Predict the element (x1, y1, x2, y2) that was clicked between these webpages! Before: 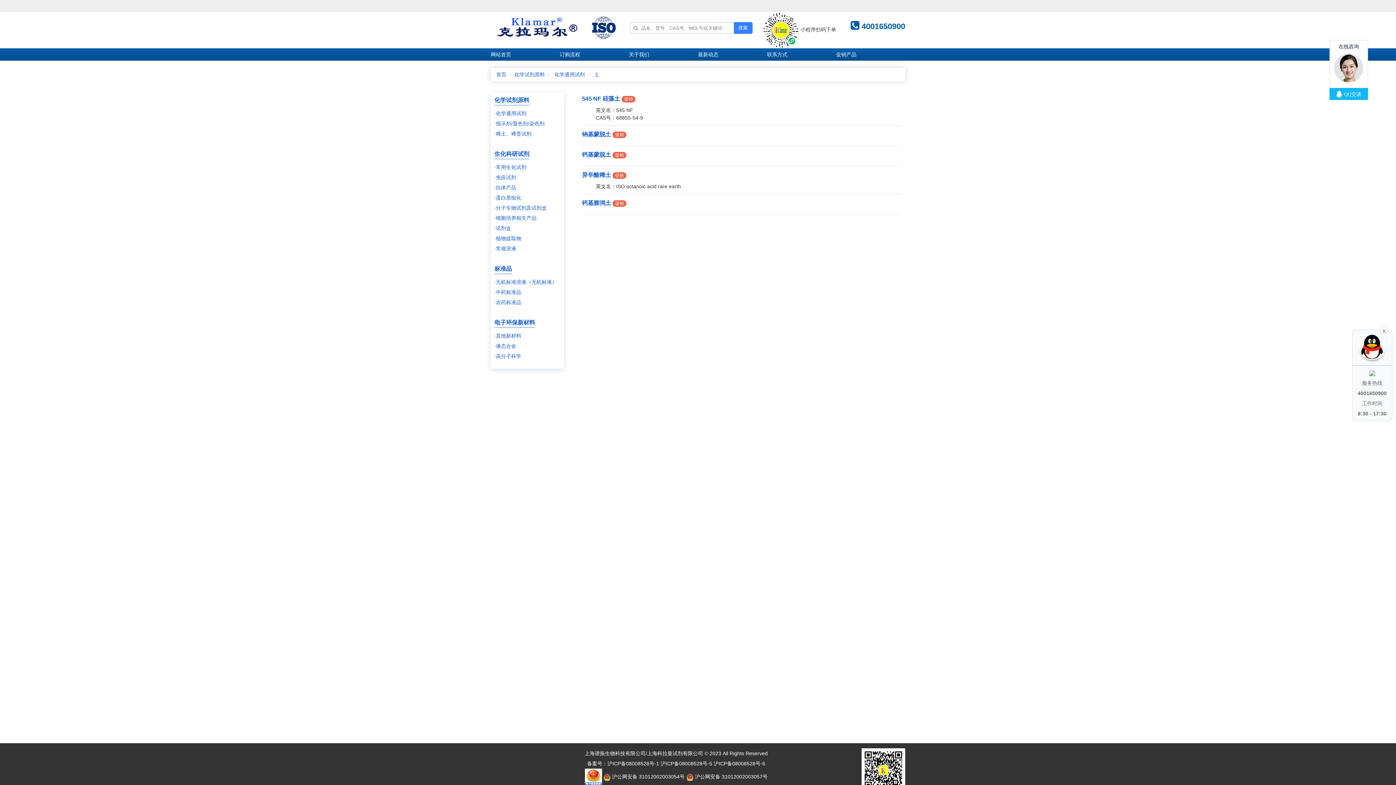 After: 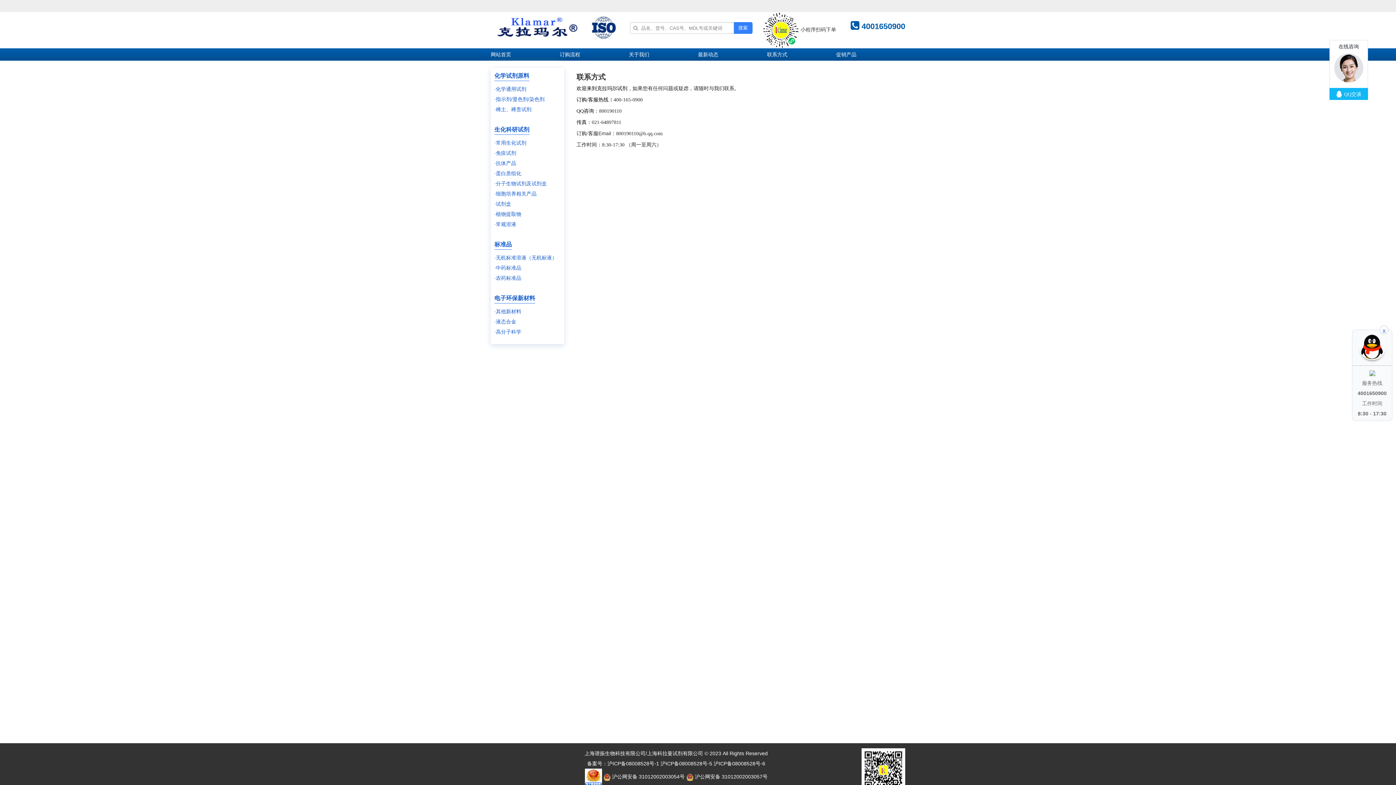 Action: label: 联系方式 bbox: (767, 51, 787, 57)